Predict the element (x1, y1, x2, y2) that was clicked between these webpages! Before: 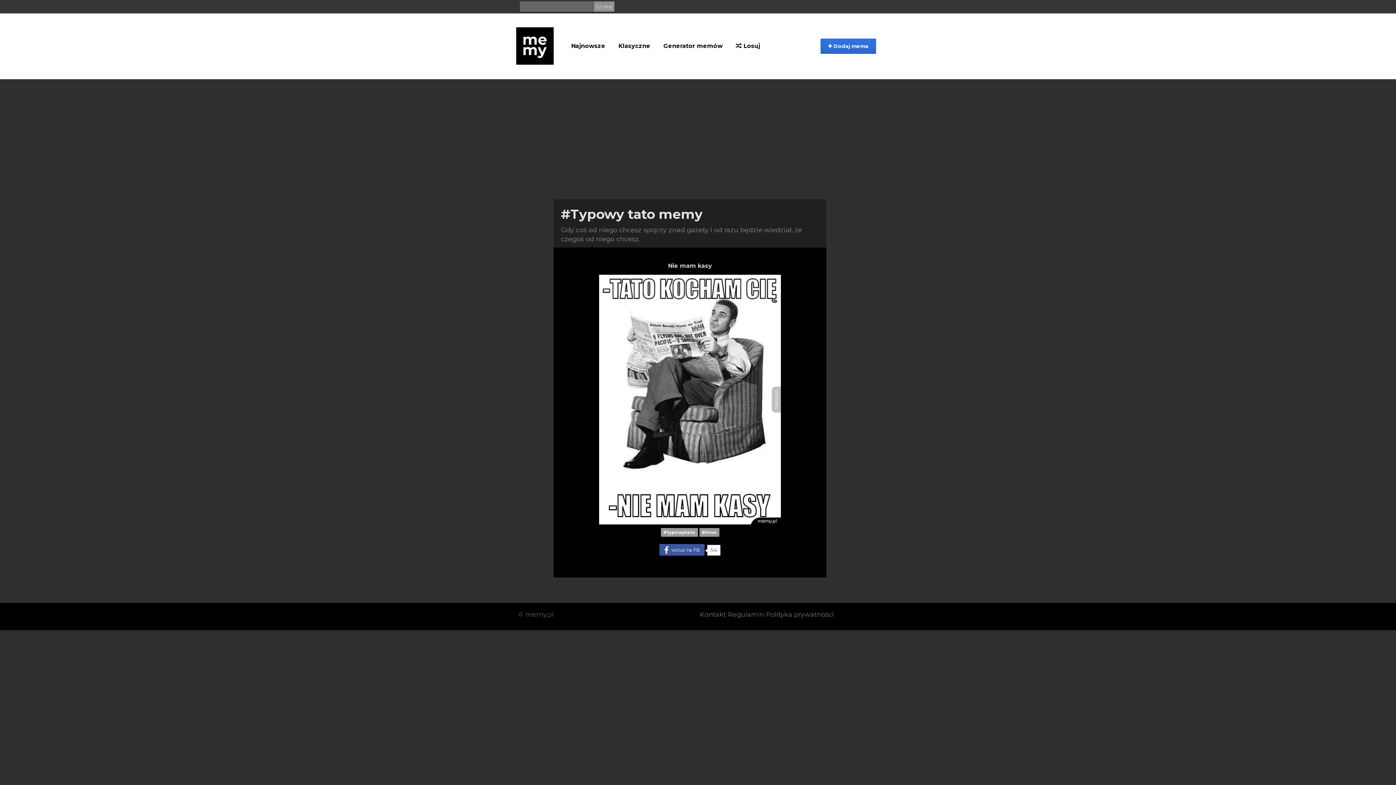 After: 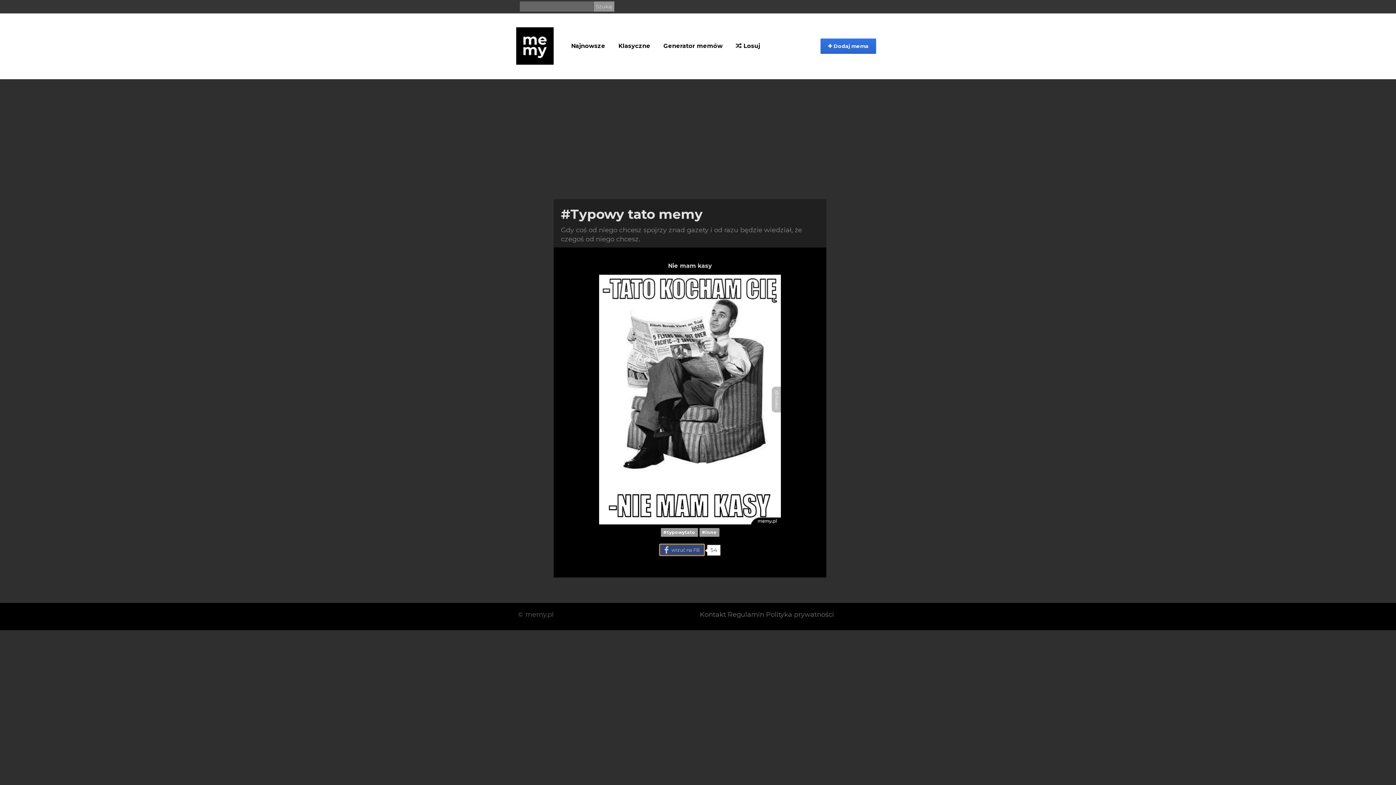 Action: bbox: (659, 544, 704, 556) label: wrzuć na FB